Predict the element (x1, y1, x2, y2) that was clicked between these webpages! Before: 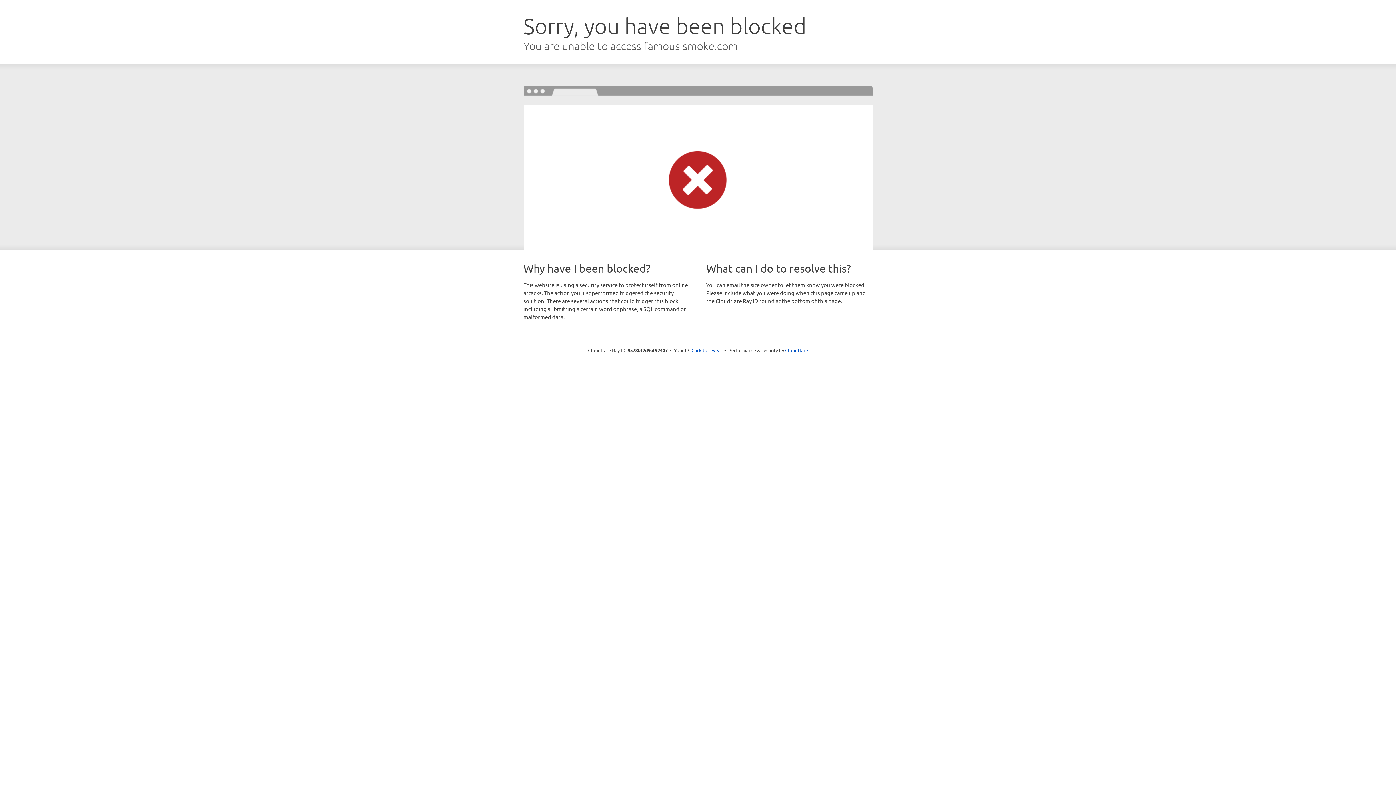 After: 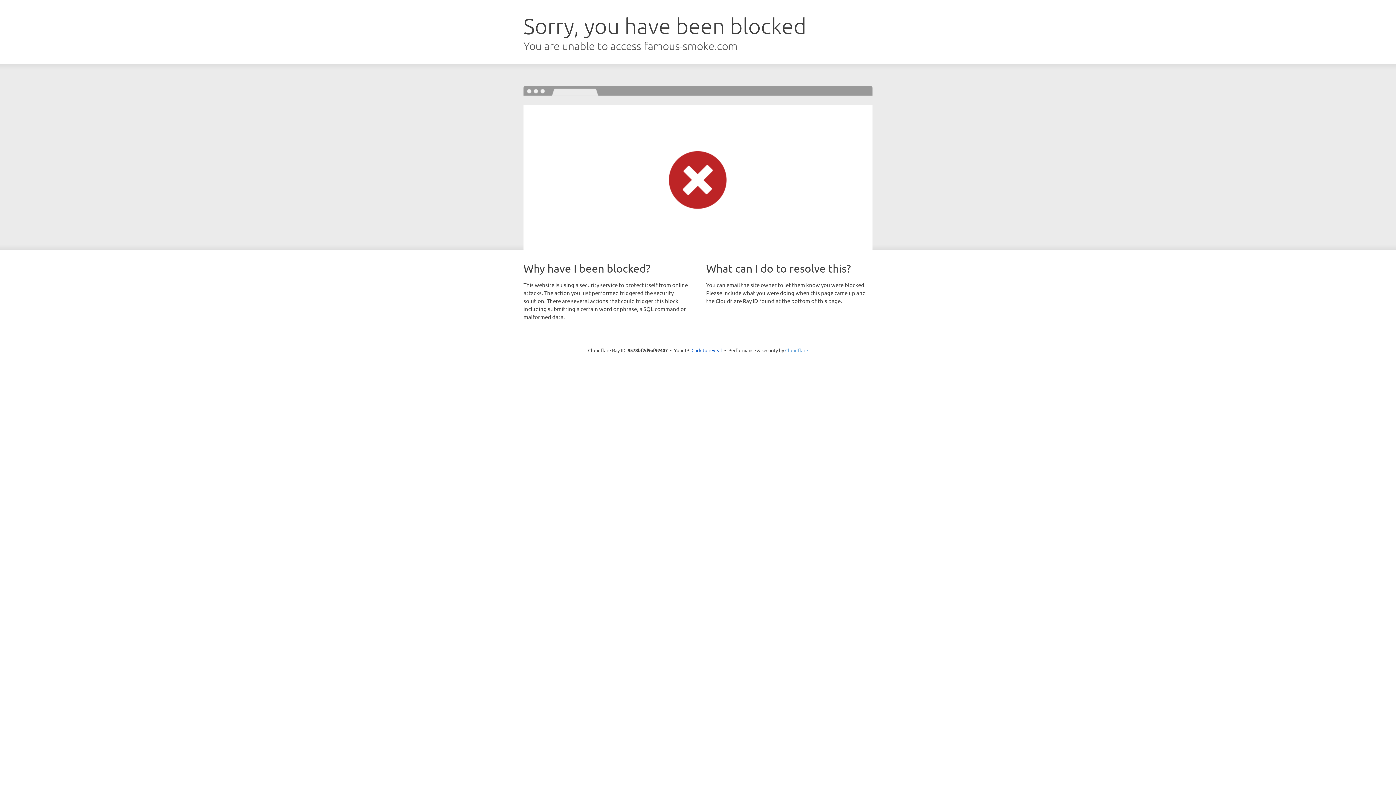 Action: bbox: (785, 347, 808, 353) label: Cloudflare